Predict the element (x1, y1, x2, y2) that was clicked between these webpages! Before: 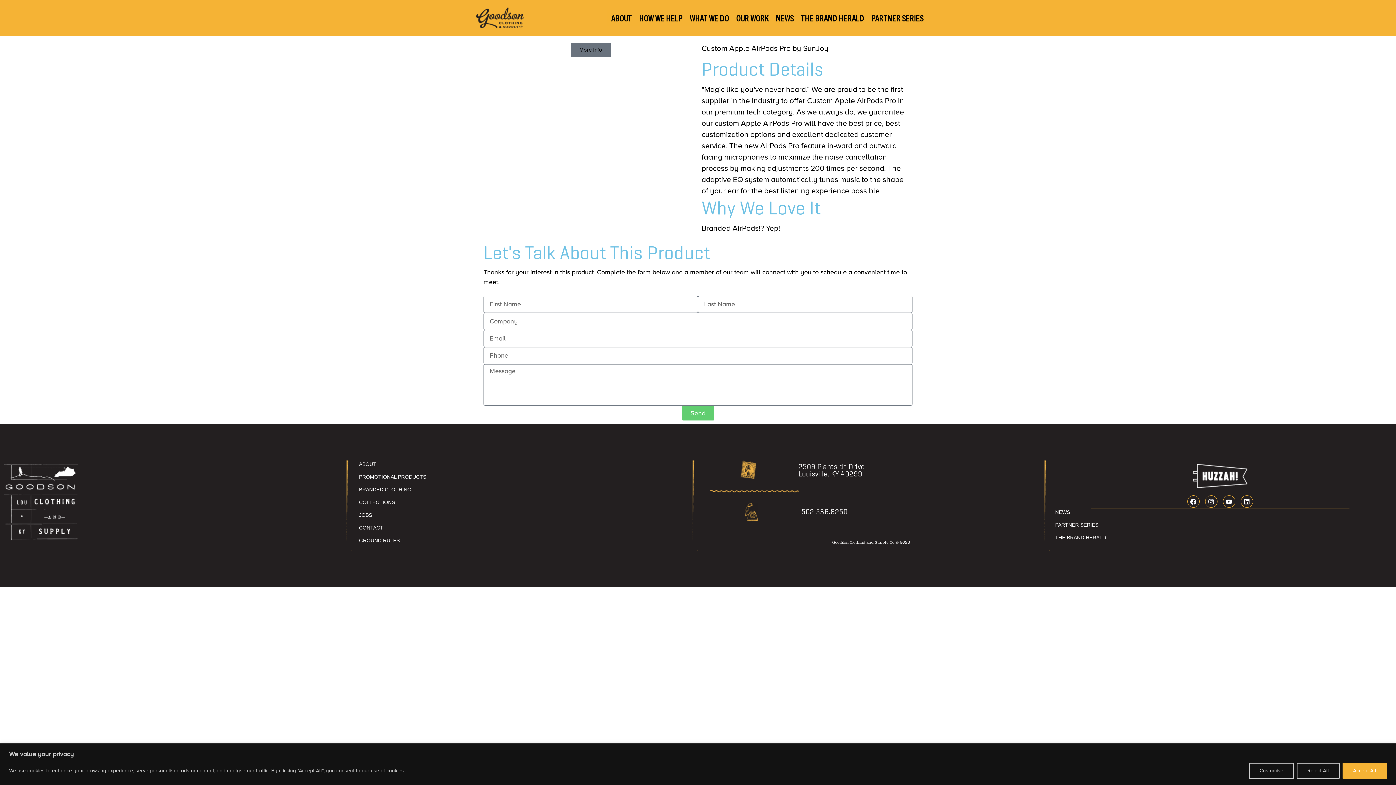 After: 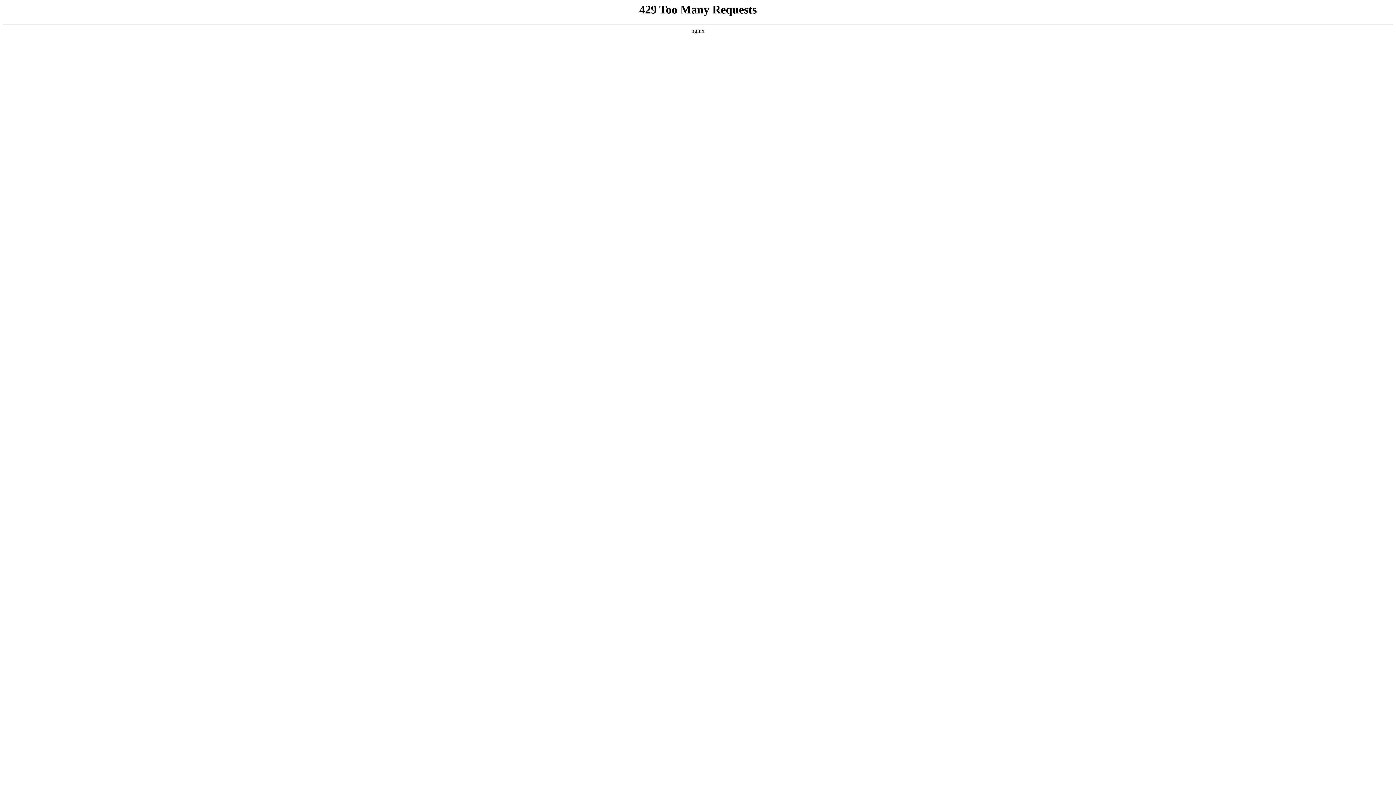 Action: label: JOBS bbox: (359, 511, 698, 519)